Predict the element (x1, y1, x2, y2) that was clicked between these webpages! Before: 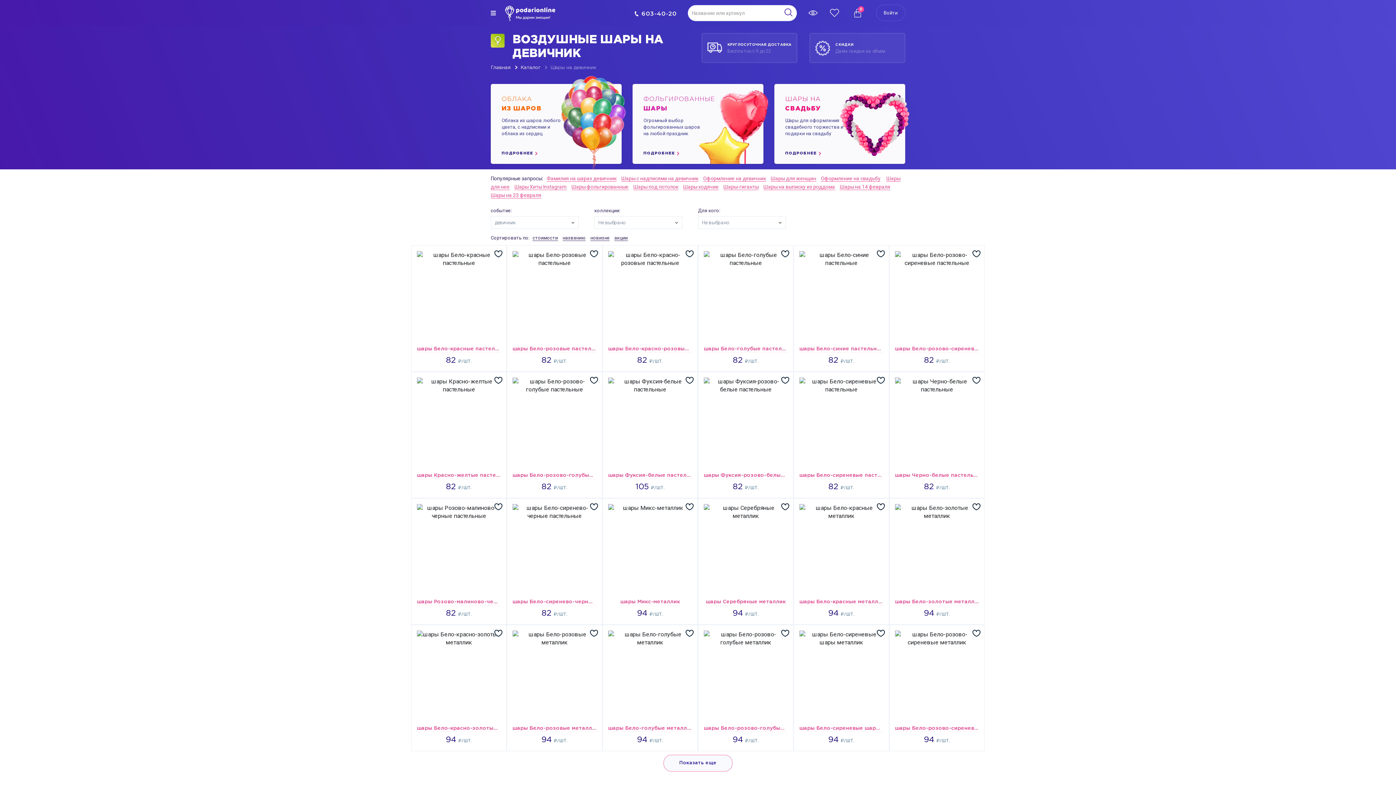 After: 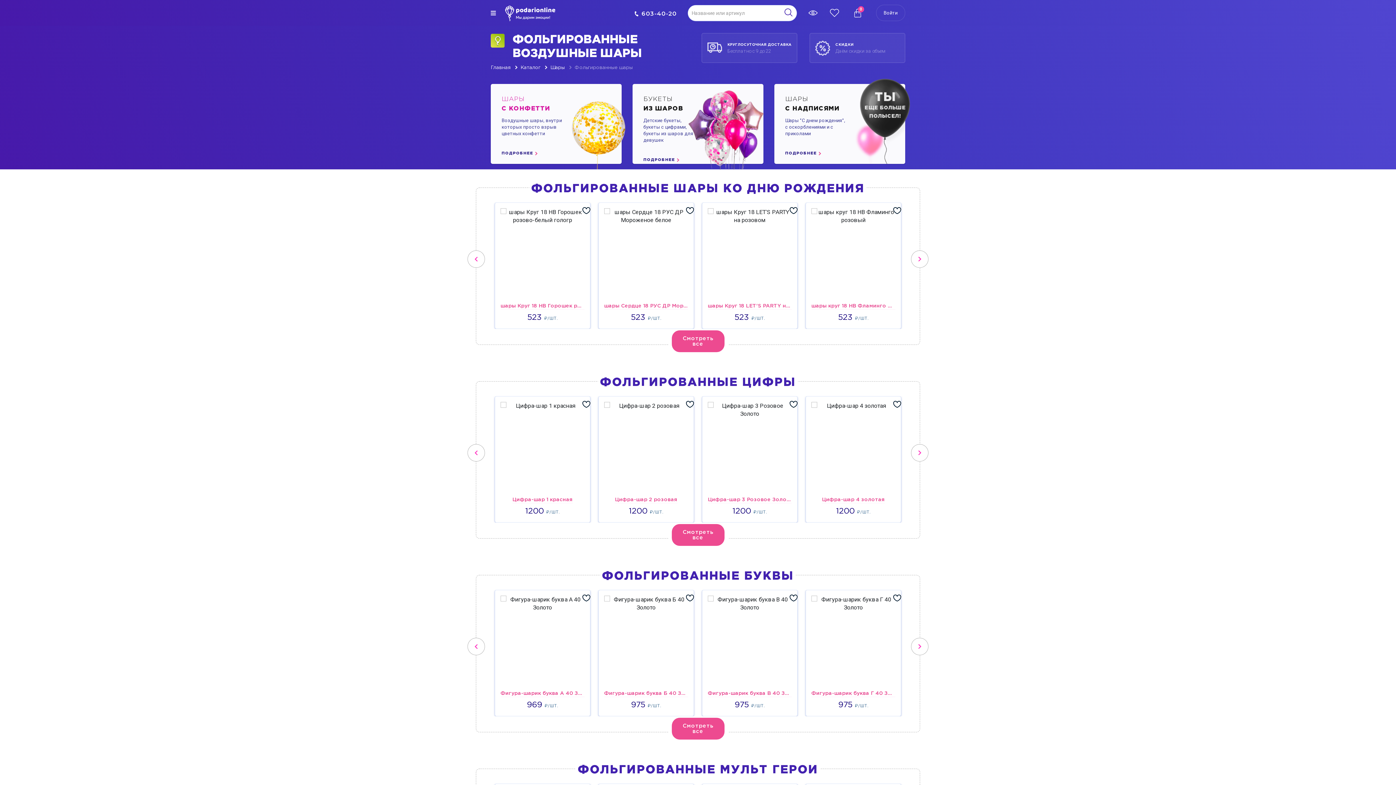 Action: bbox: (643, 94, 752, 137) label: ФОЛЬГИРОВАННЫЕ
ШАРЫ

Огромный выбор фольгированных шаров на любой праздник

ПОДРОБНЕЕ